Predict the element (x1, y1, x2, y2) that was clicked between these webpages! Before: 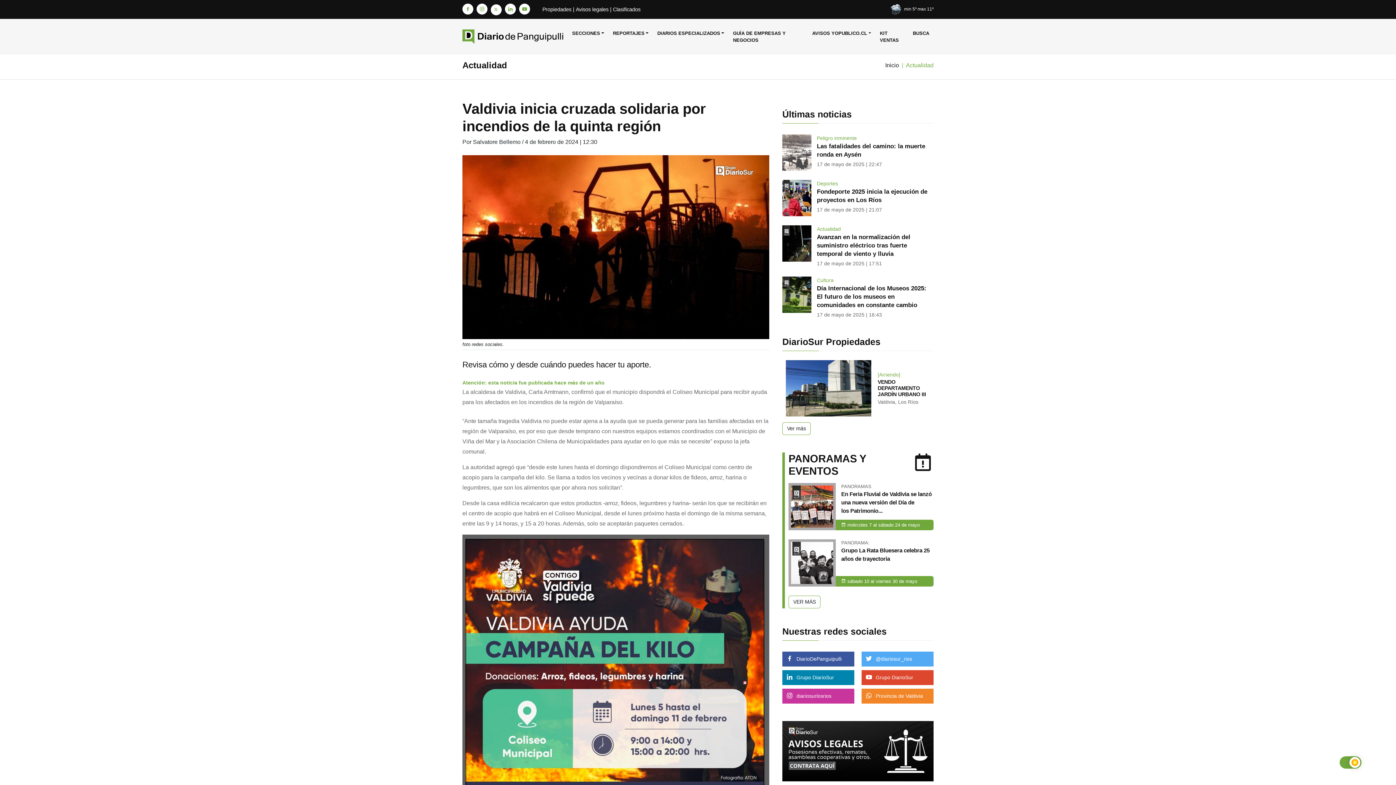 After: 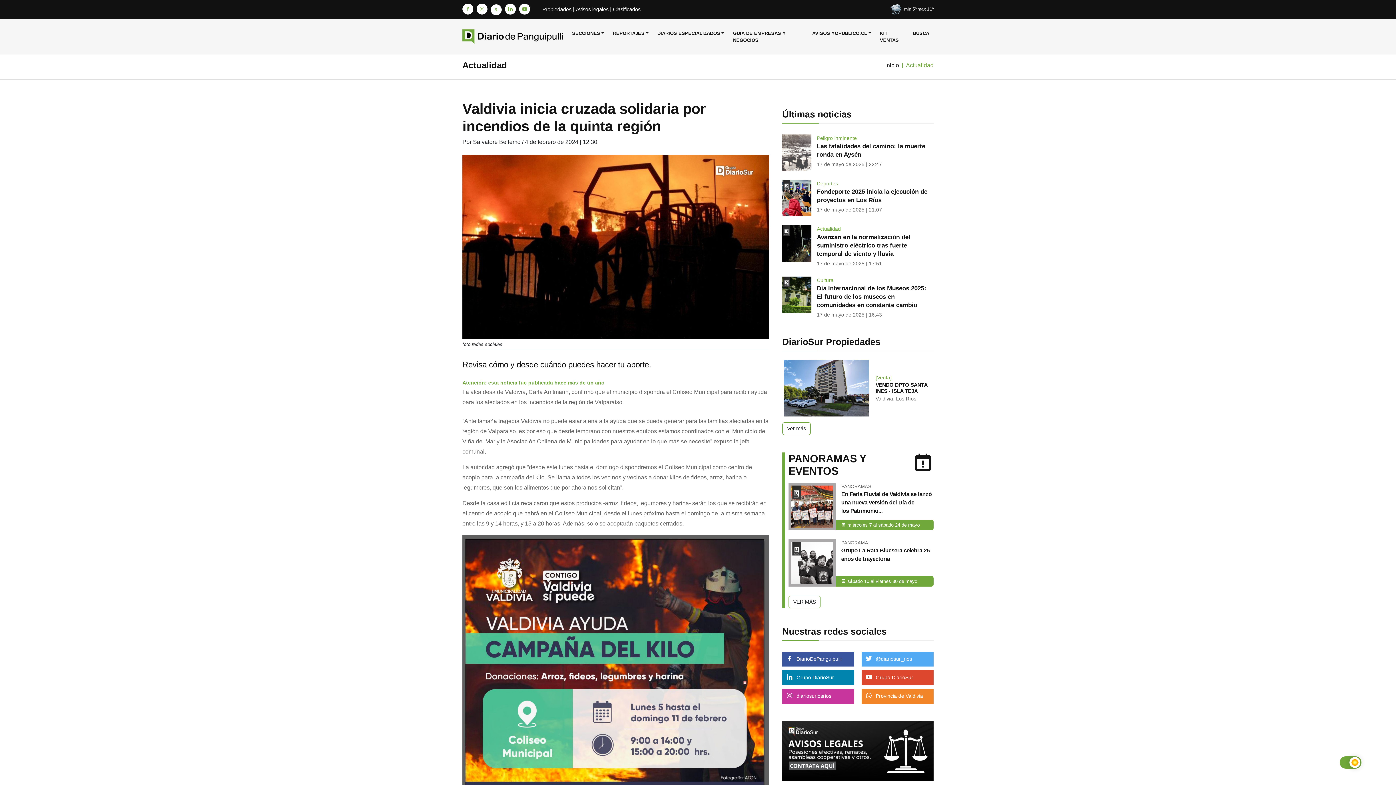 Action: bbox: (782, 748, 933, 754)